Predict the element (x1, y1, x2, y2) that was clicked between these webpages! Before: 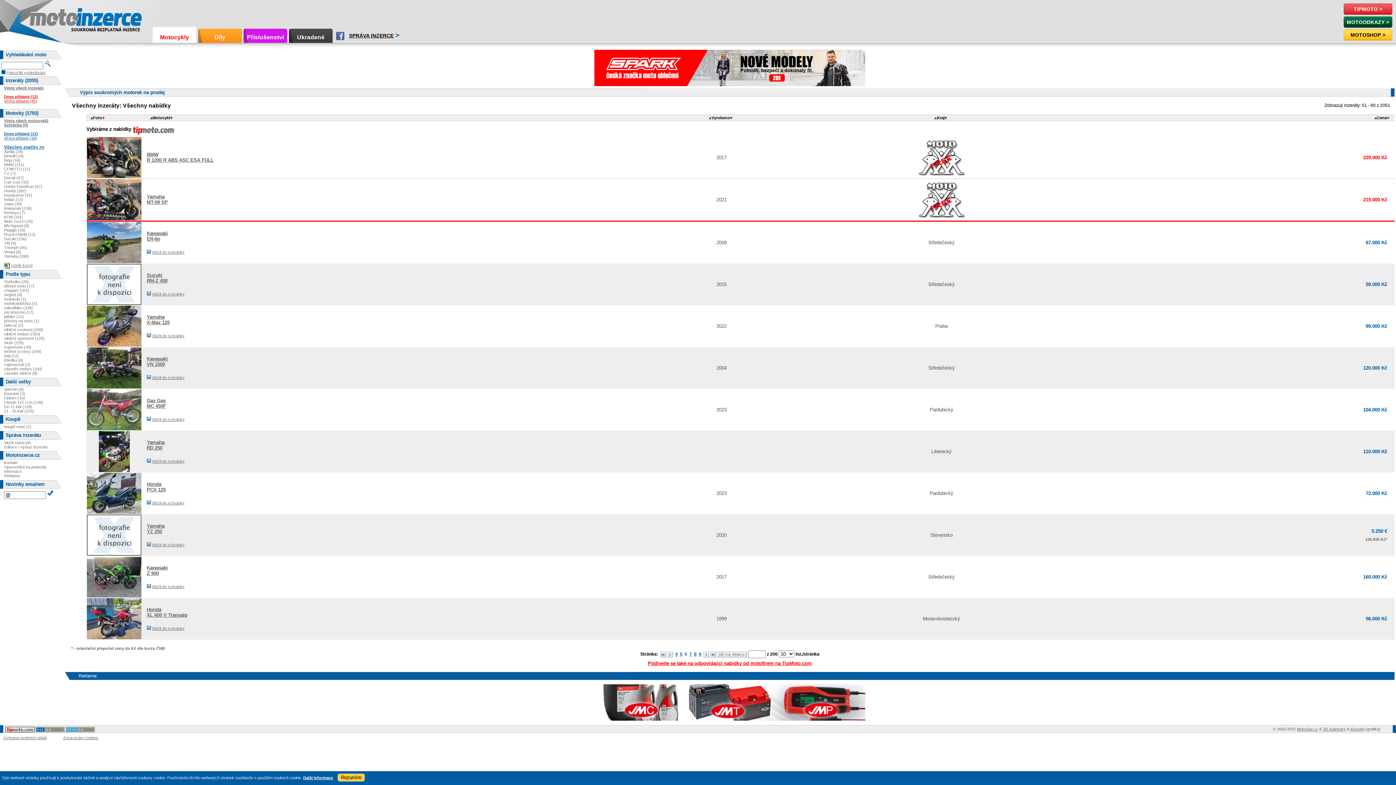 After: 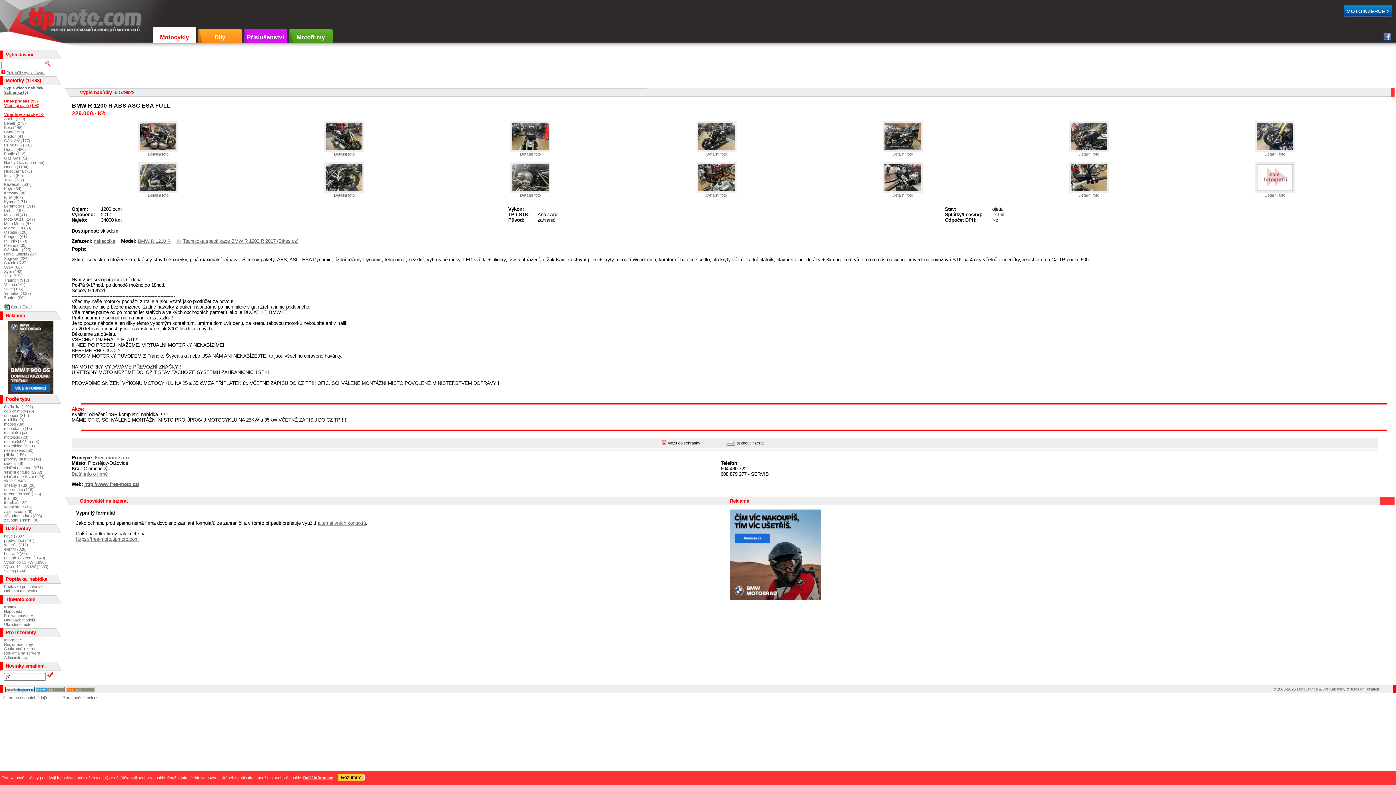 Action: bbox: (86, 173, 141, 179)